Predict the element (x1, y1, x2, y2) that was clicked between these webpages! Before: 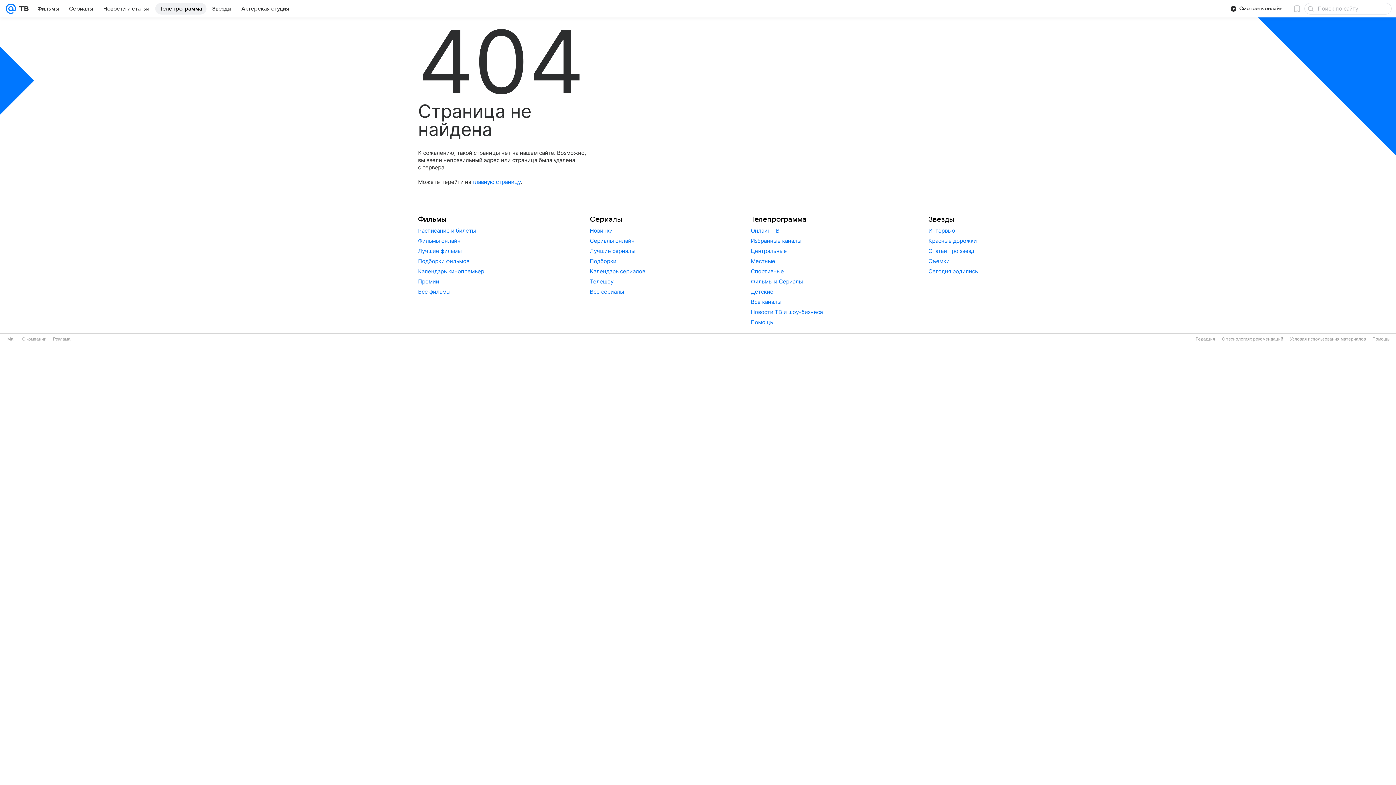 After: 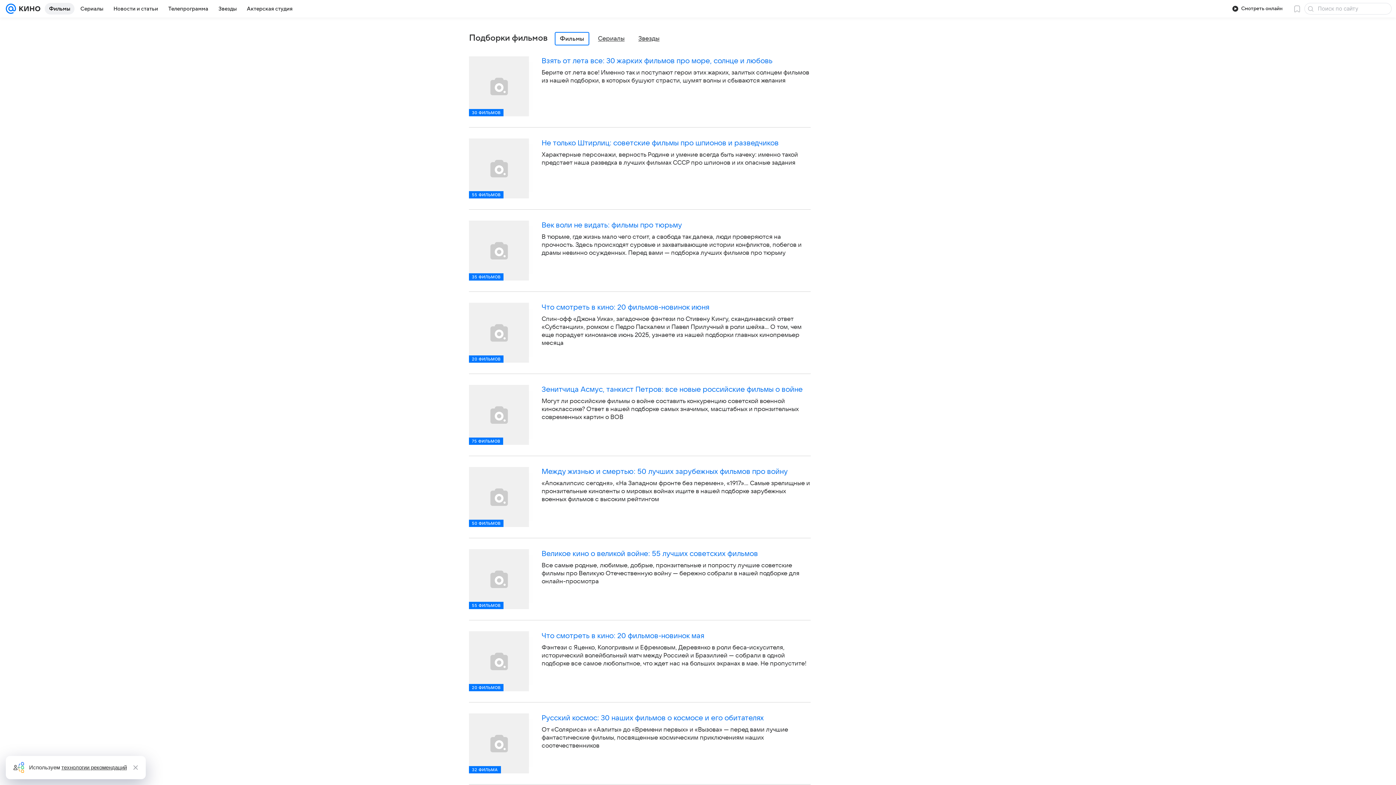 Action: bbox: (418, 257, 469, 264) label: Подборки фильмов